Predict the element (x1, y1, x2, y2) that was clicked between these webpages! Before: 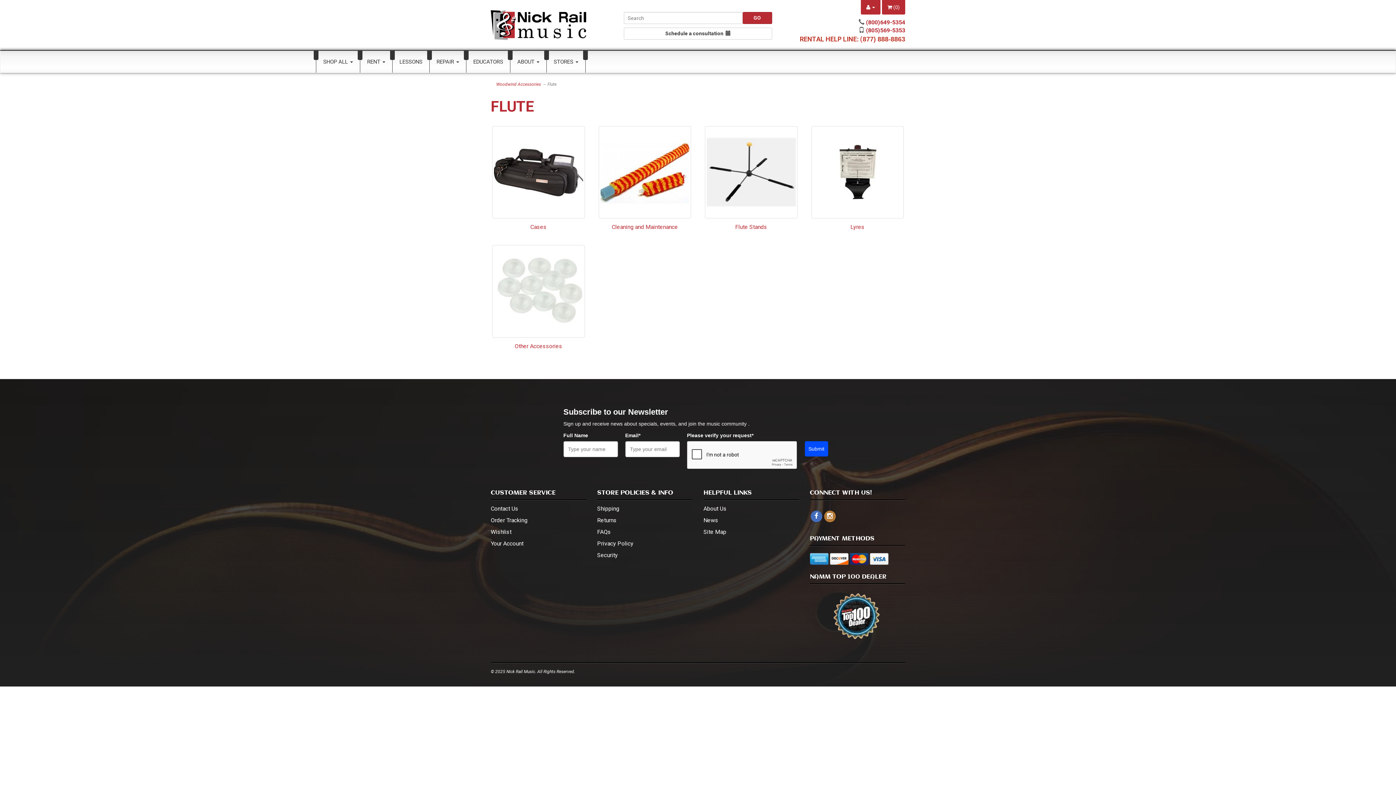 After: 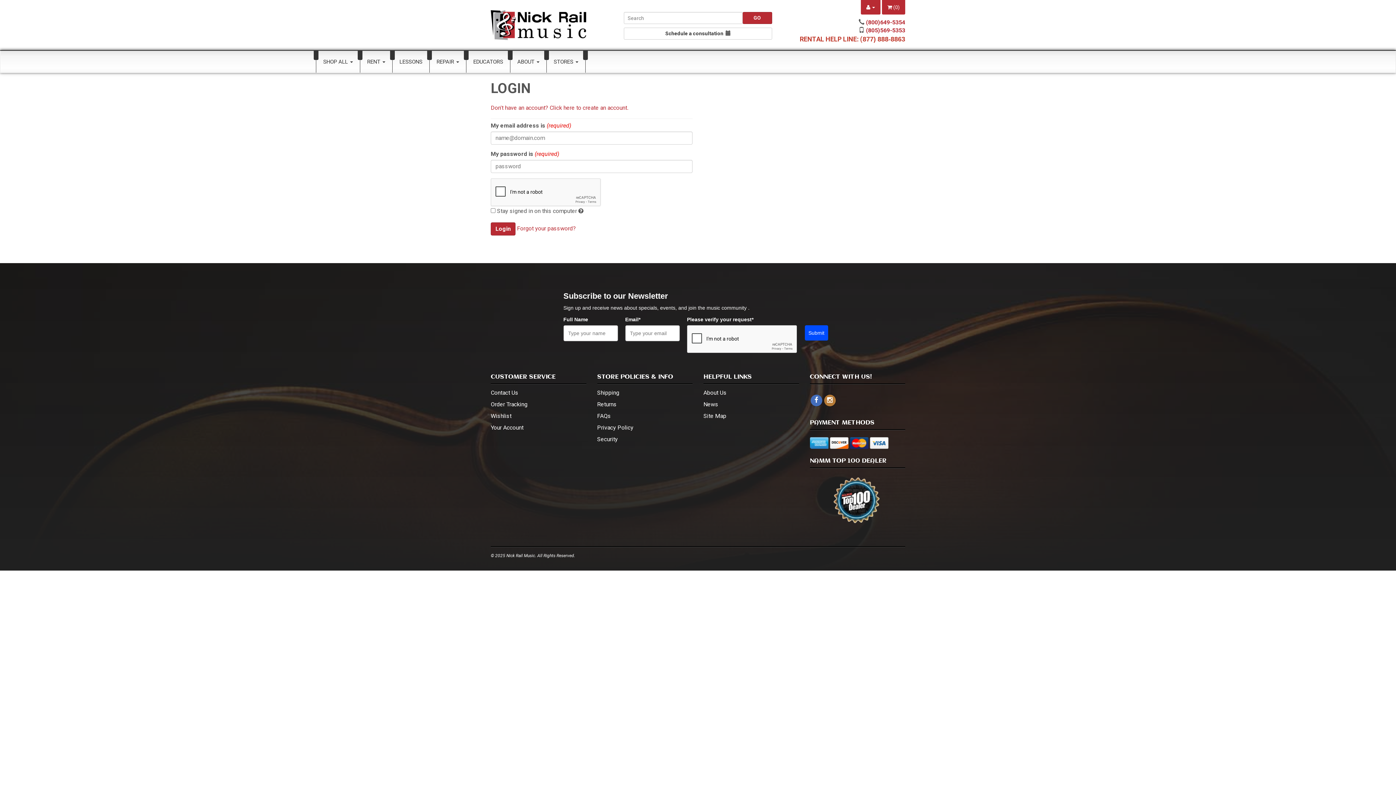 Action: label: Order Tracking bbox: (490, 516, 527, 523)